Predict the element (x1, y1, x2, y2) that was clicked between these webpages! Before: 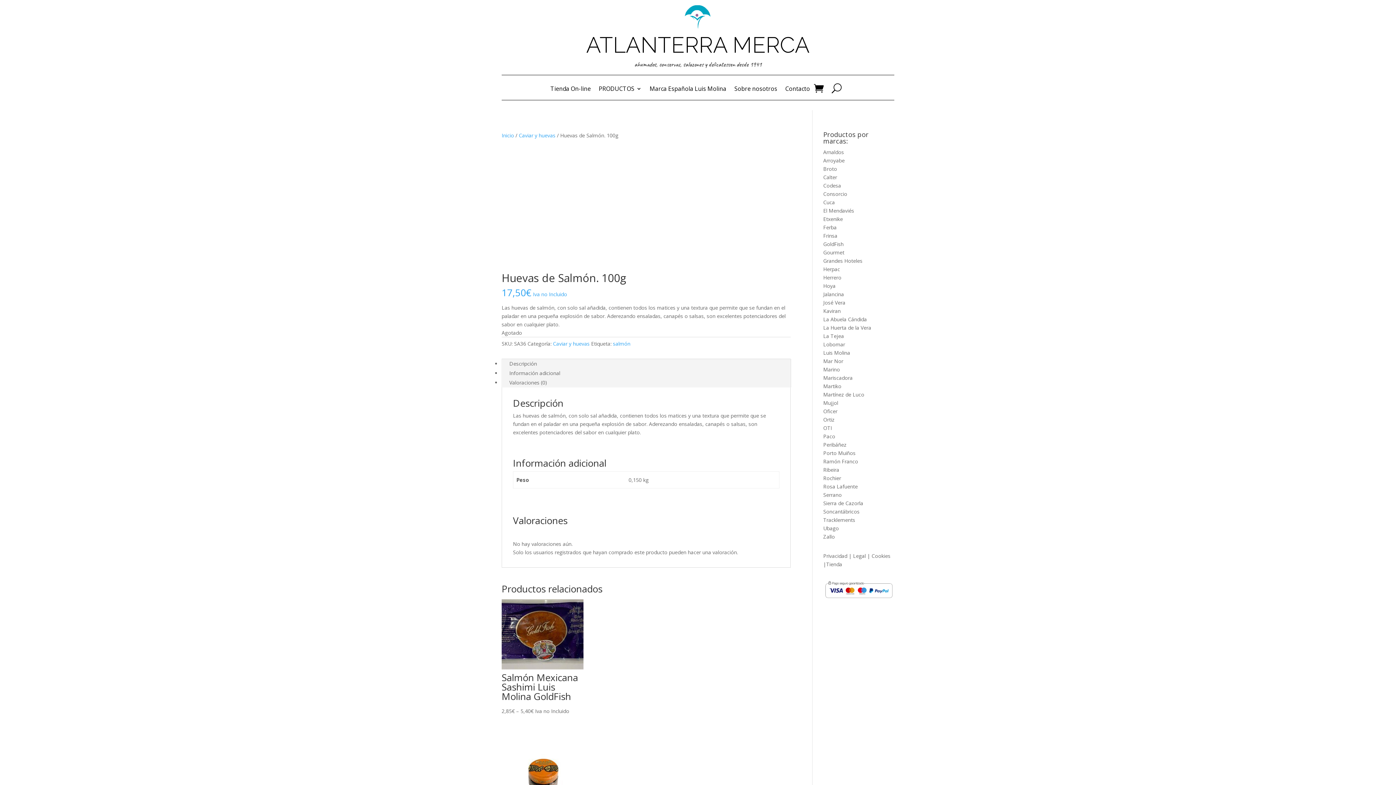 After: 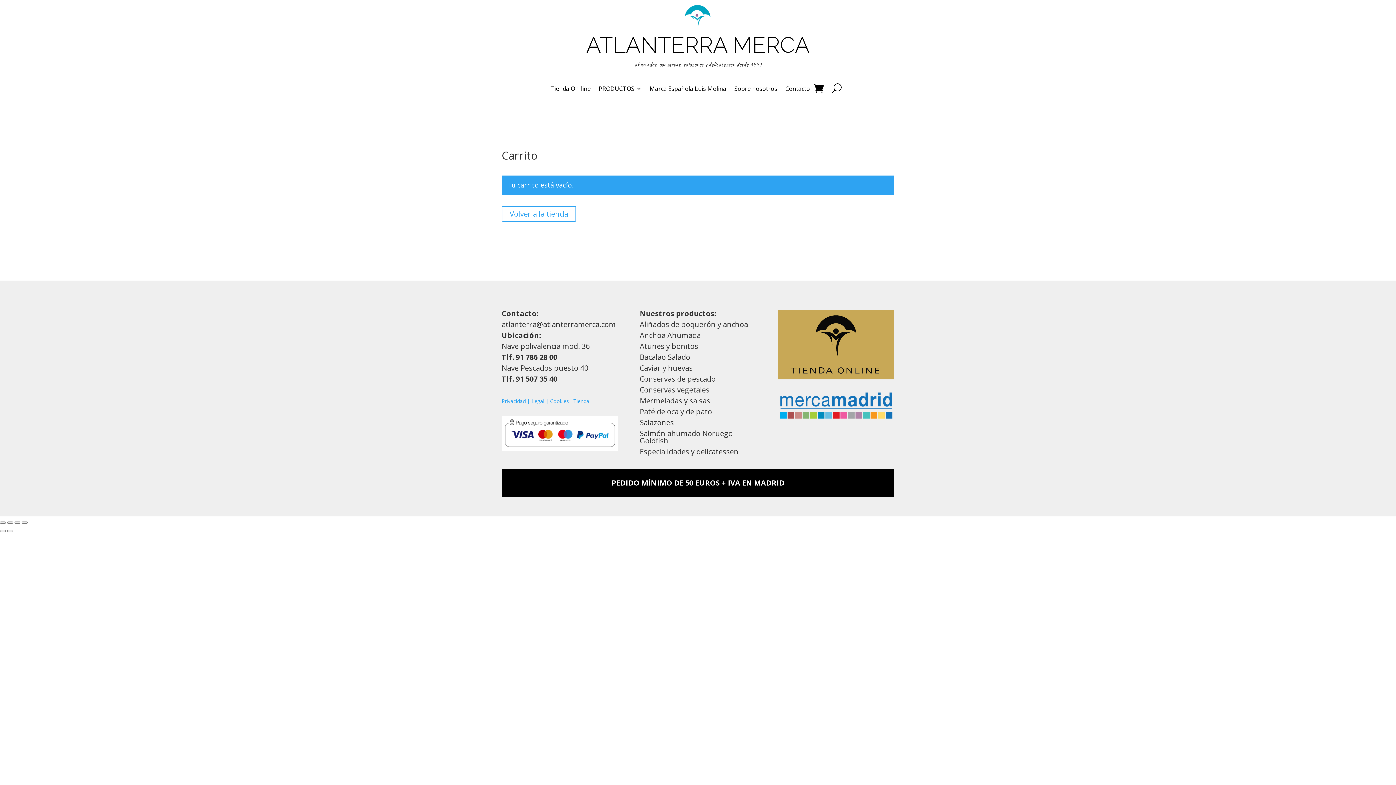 Action: bbox: (814, 83, 824, 94)